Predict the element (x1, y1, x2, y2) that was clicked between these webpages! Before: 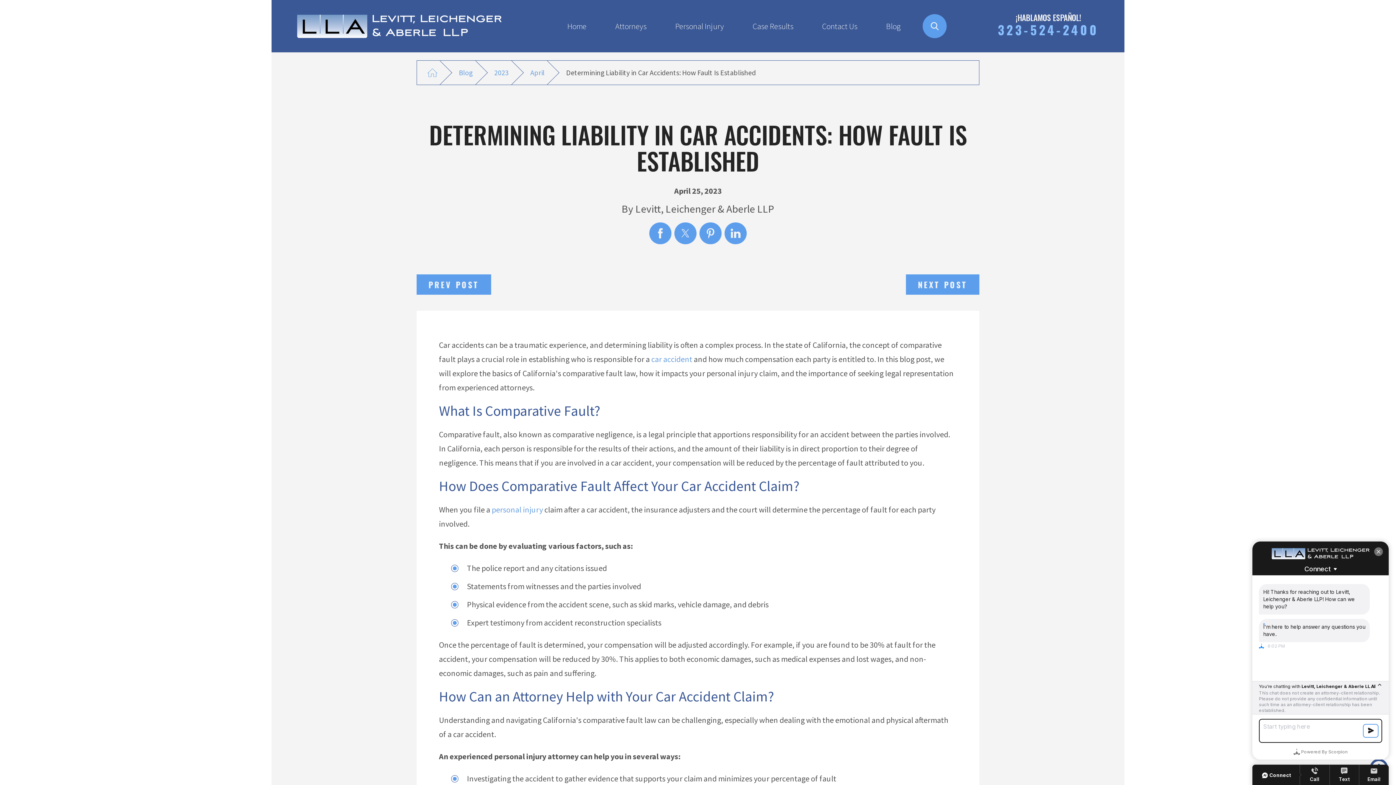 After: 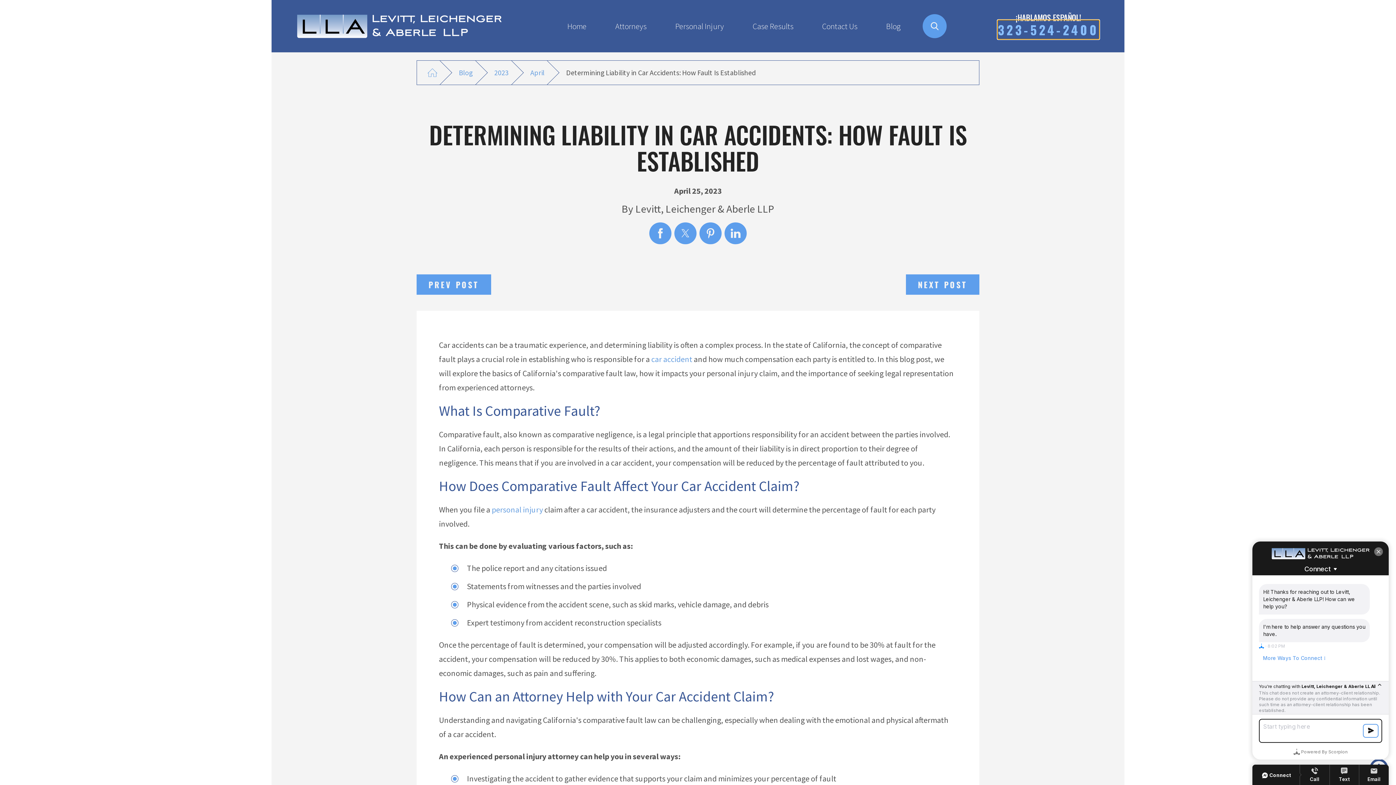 Action: label: 323-524-2400 bbox: (998, 20, 1099, 38)